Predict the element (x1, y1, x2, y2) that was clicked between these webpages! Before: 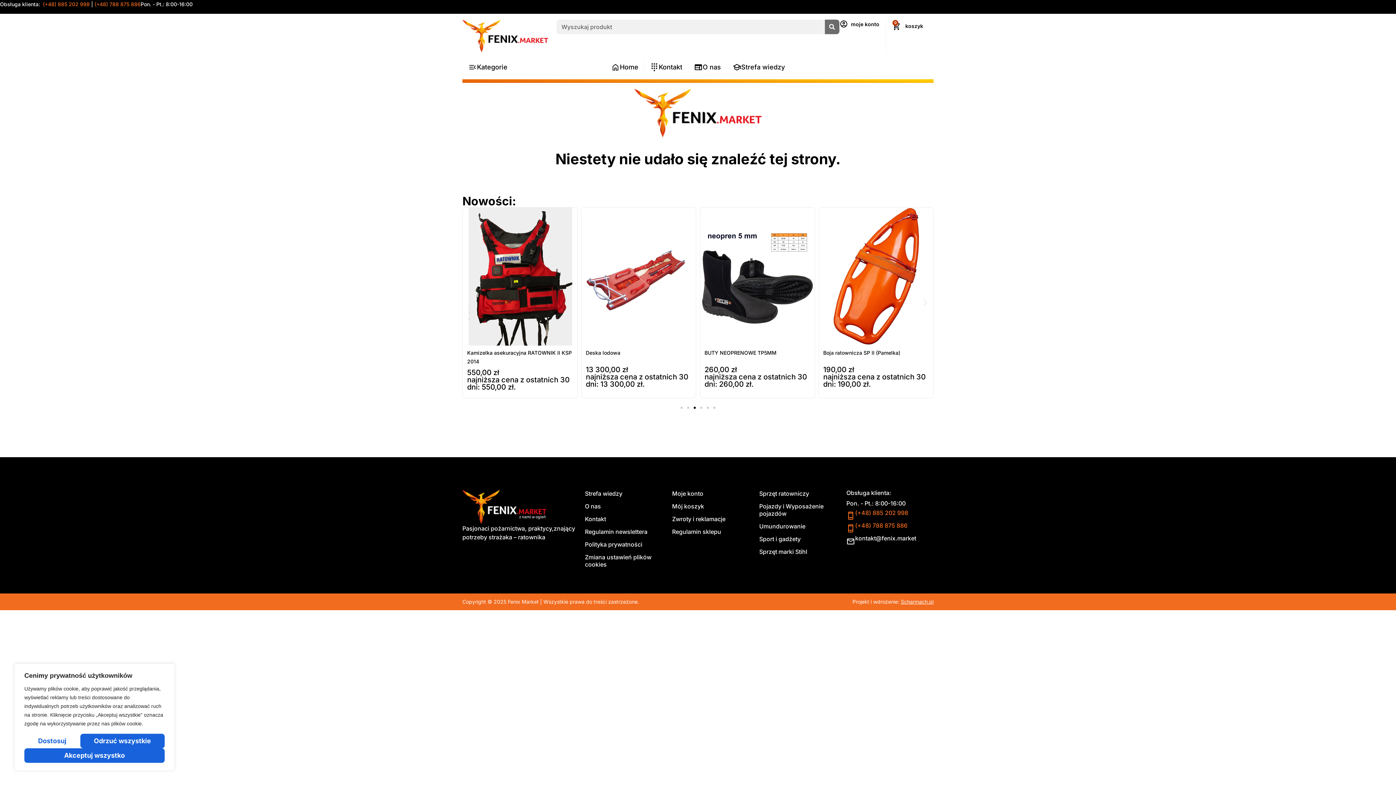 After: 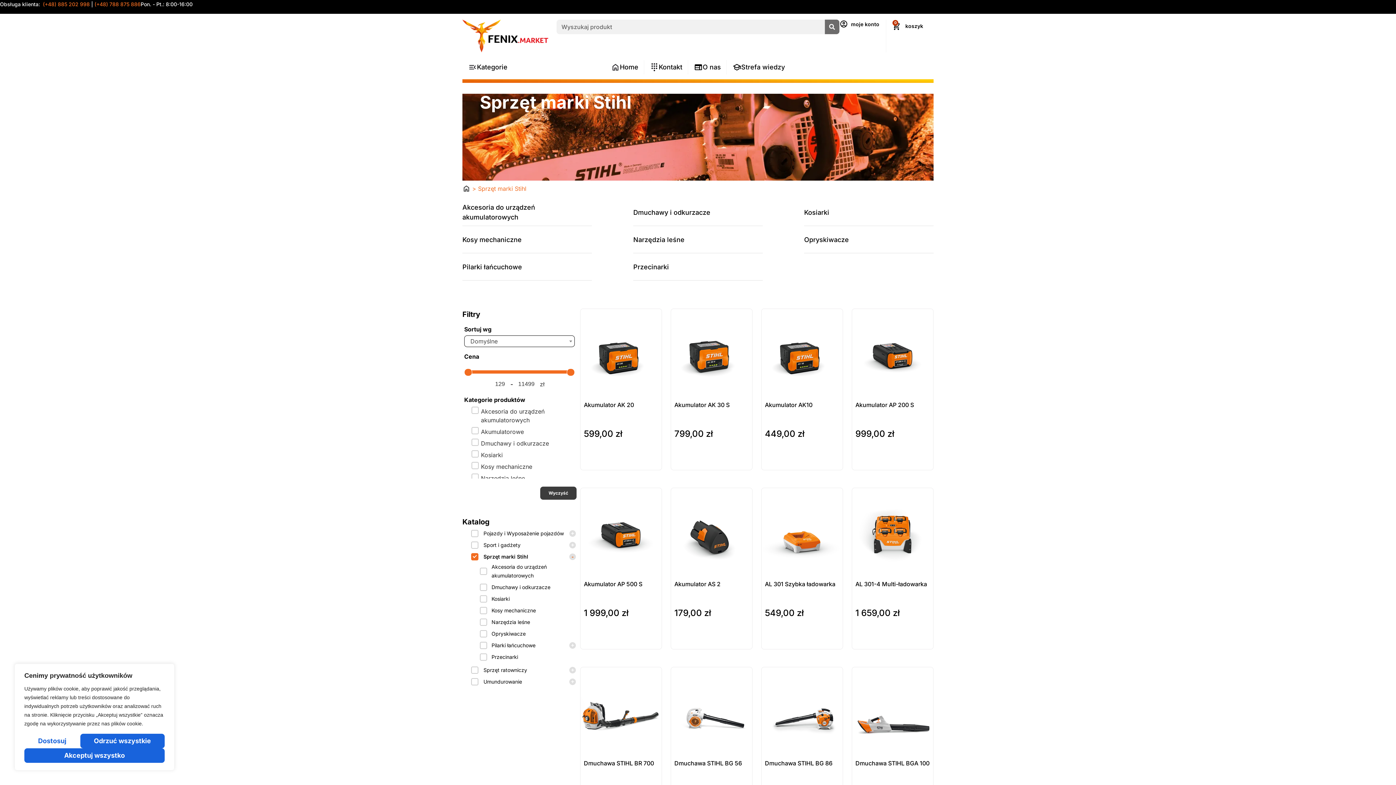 Action: label: Sprzęt marki Stihl bbox: (759, 548, 846, 555)